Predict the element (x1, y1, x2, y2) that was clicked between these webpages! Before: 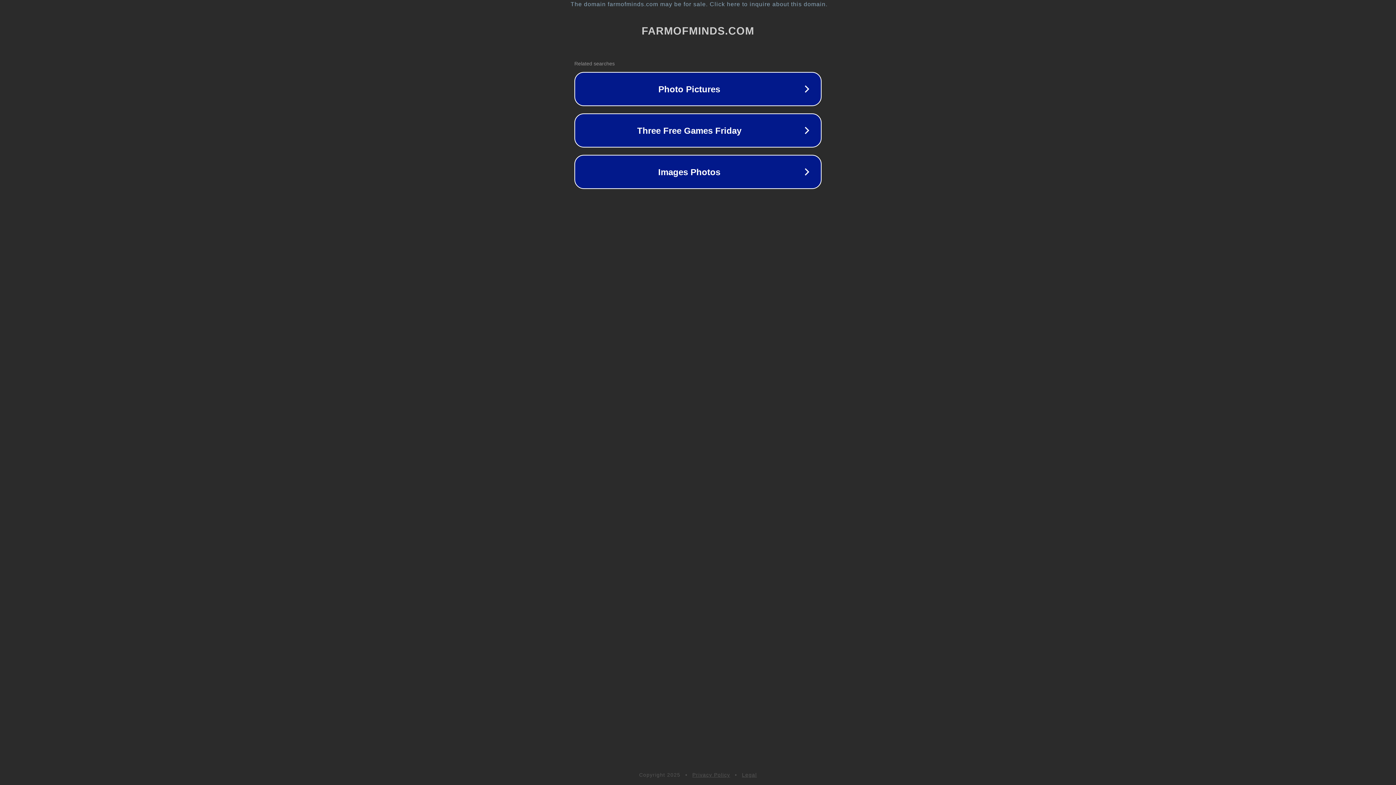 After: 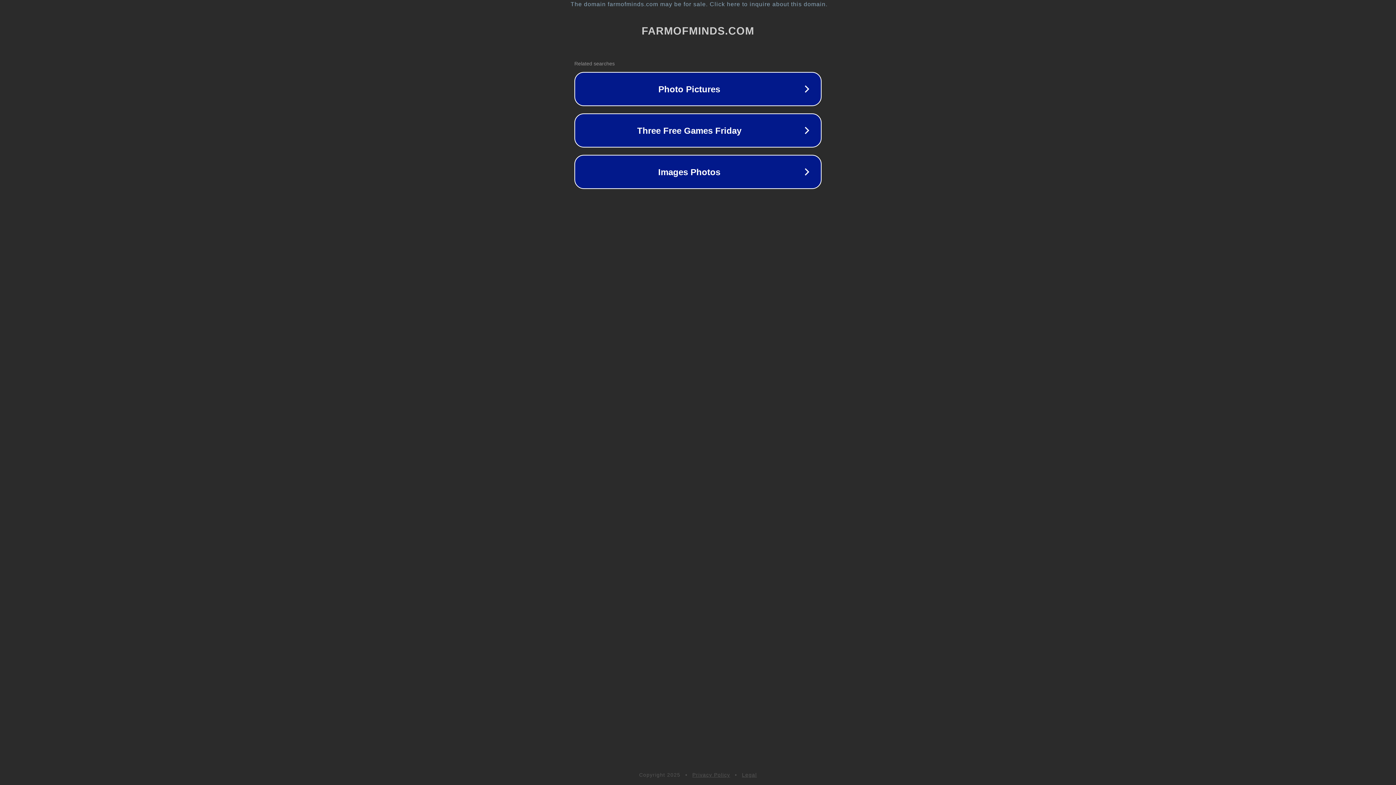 Action: label: Privacy Policy bbox: (692, 772, 730, 778)